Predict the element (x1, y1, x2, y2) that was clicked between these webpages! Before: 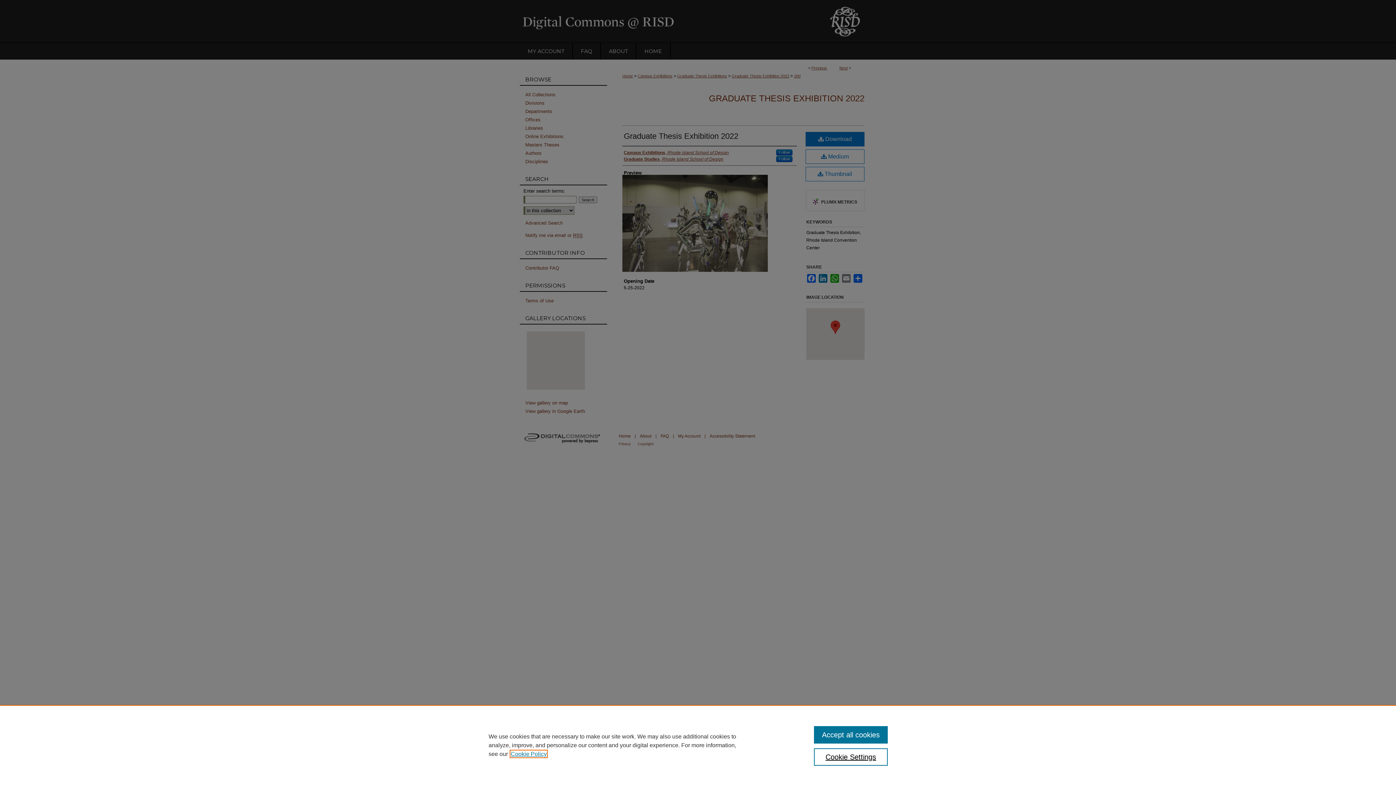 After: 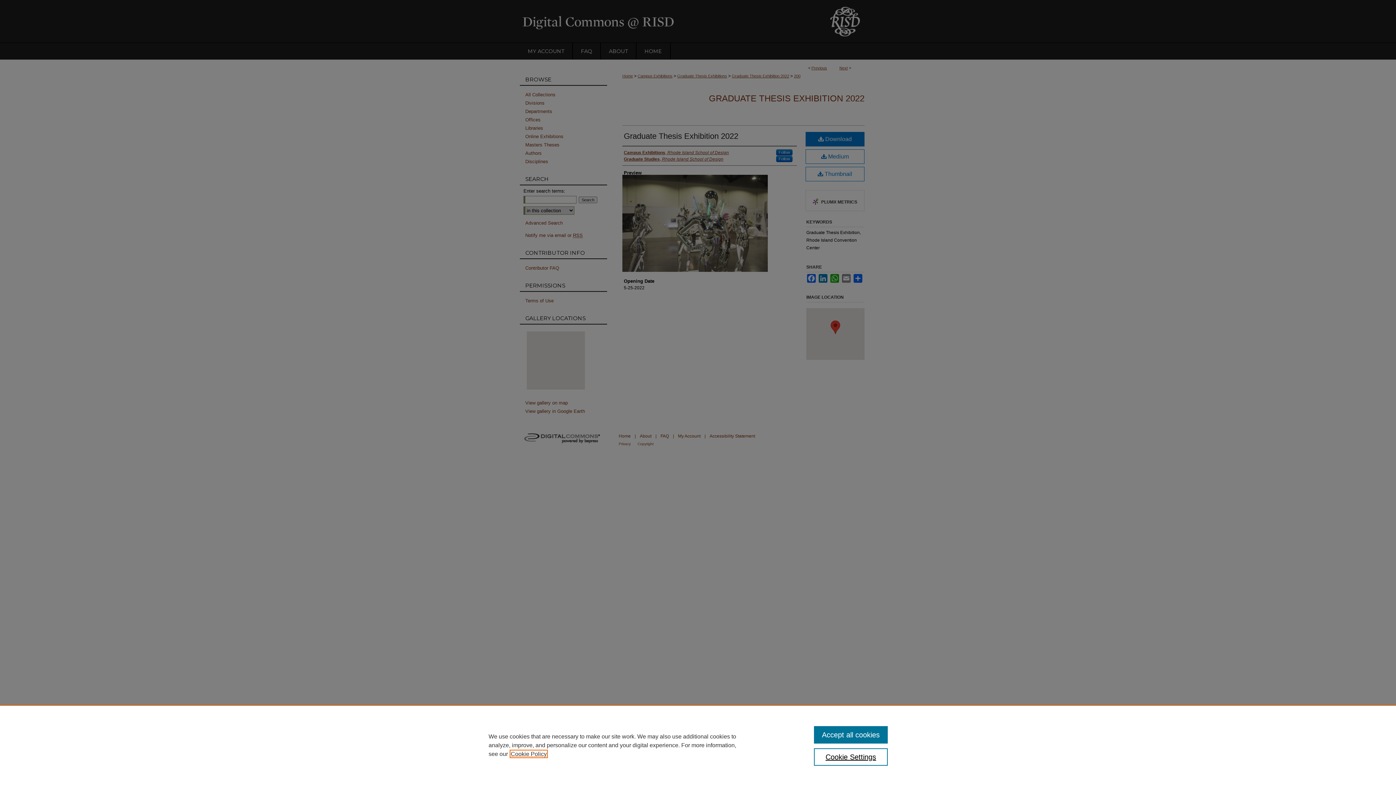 Action: bbox: (510, 751, 546, 757) label: , opens in a new tab